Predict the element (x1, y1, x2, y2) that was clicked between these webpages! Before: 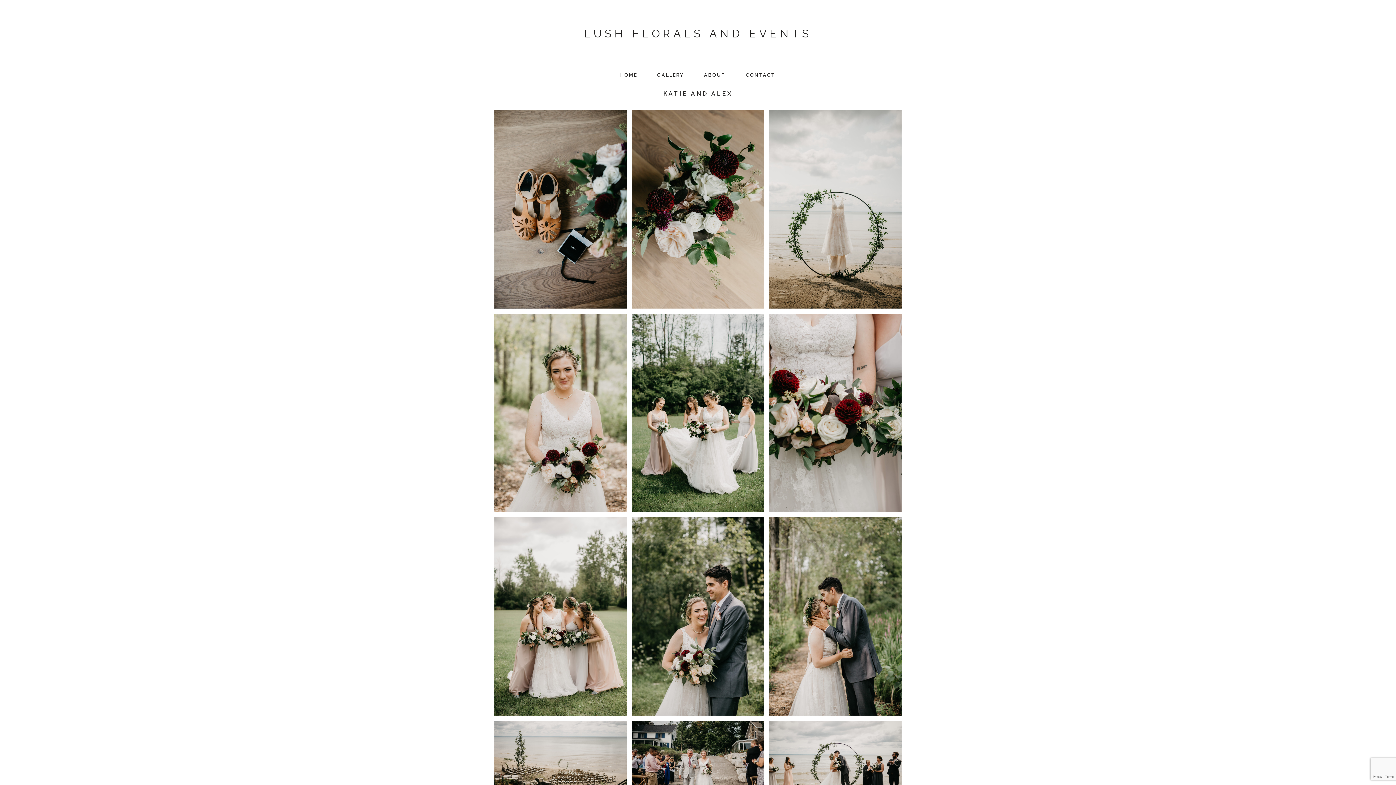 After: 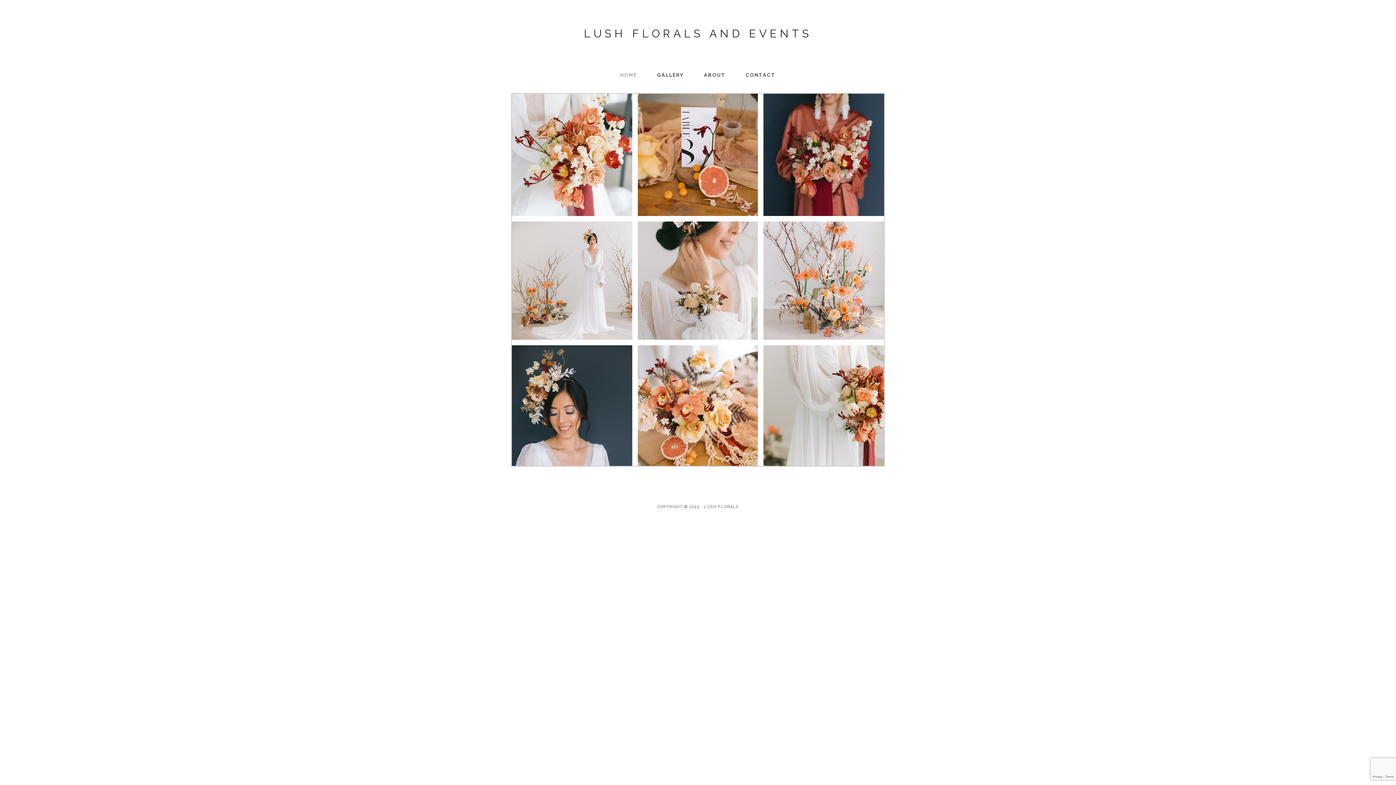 Action: label: HOME bbox: (611, 67, 646, 82)